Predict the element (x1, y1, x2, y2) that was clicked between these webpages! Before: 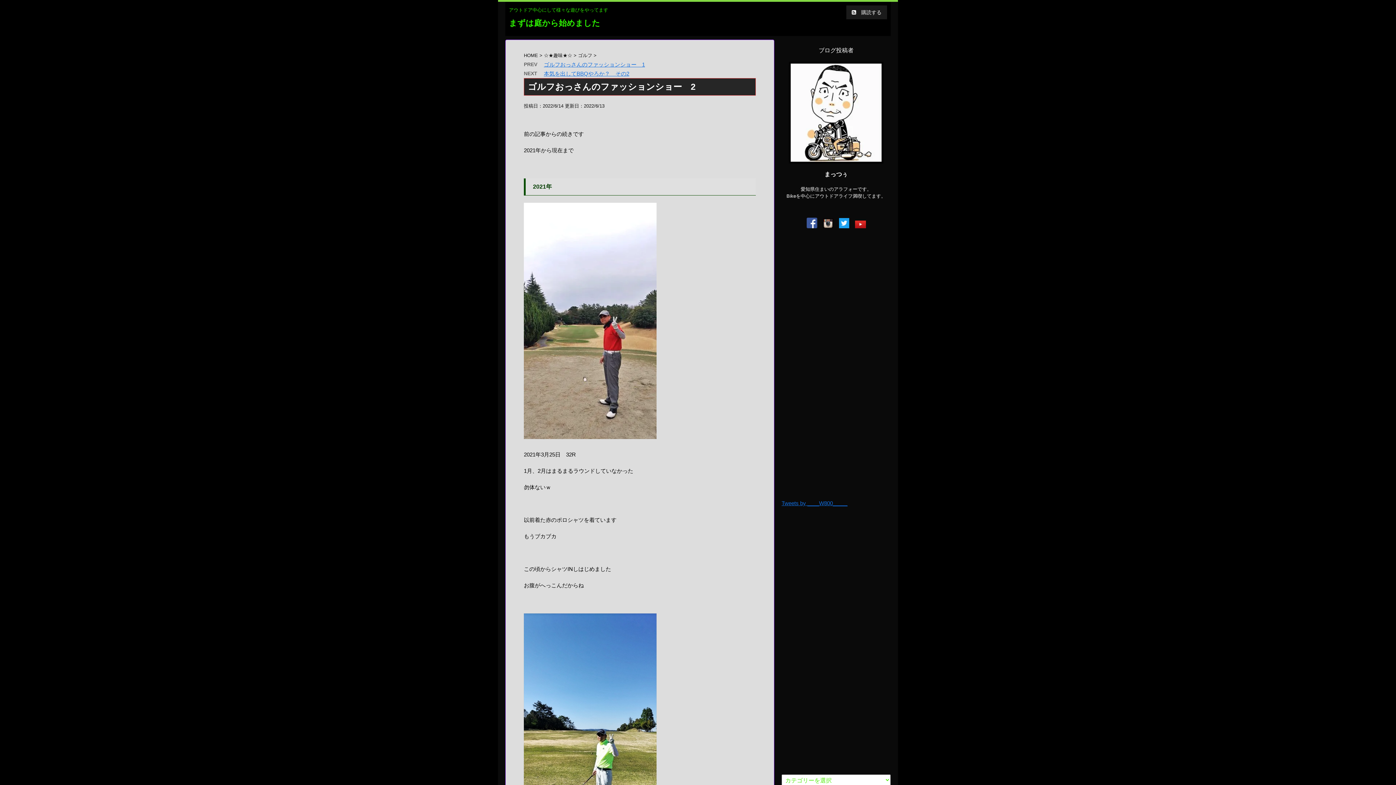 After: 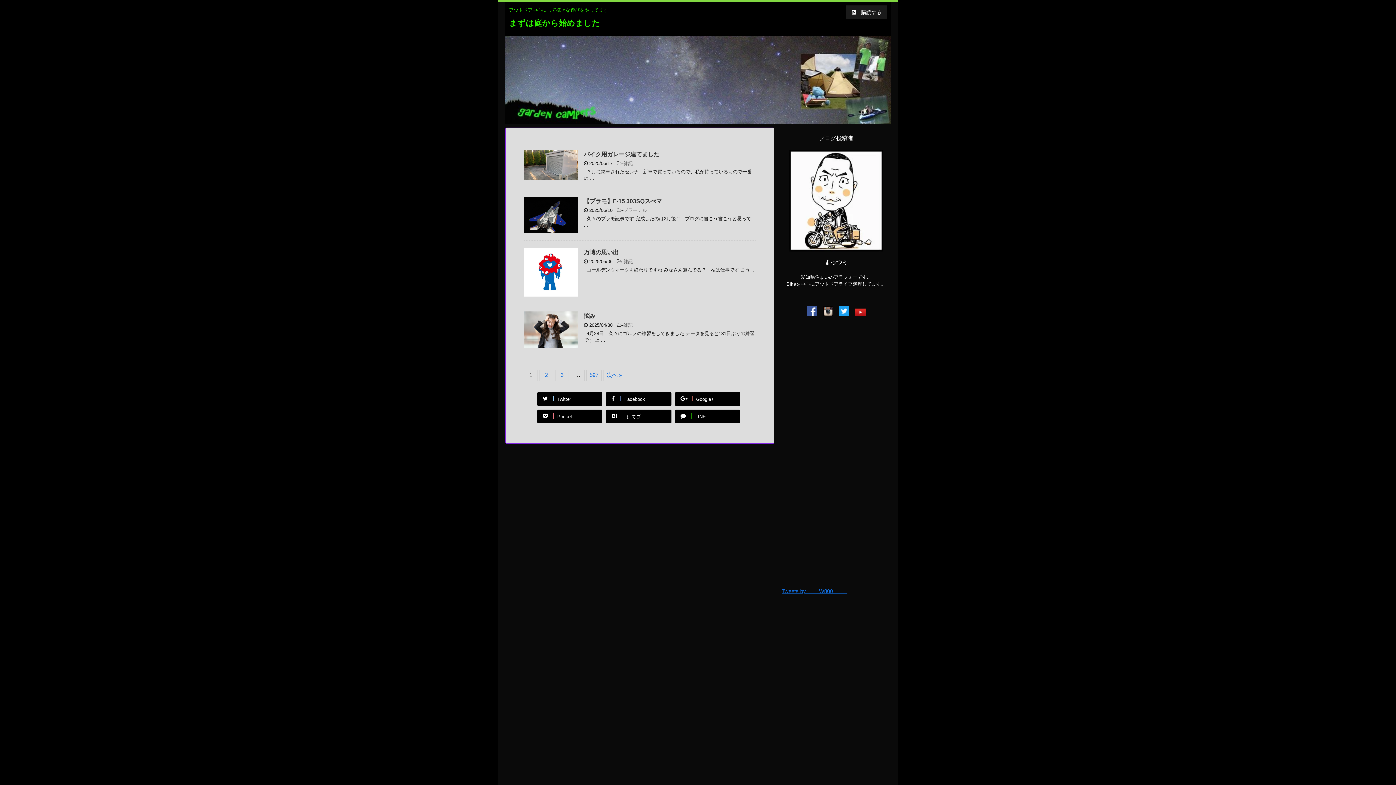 Action: label: HOME bbox: (524, 52, 538, 58)